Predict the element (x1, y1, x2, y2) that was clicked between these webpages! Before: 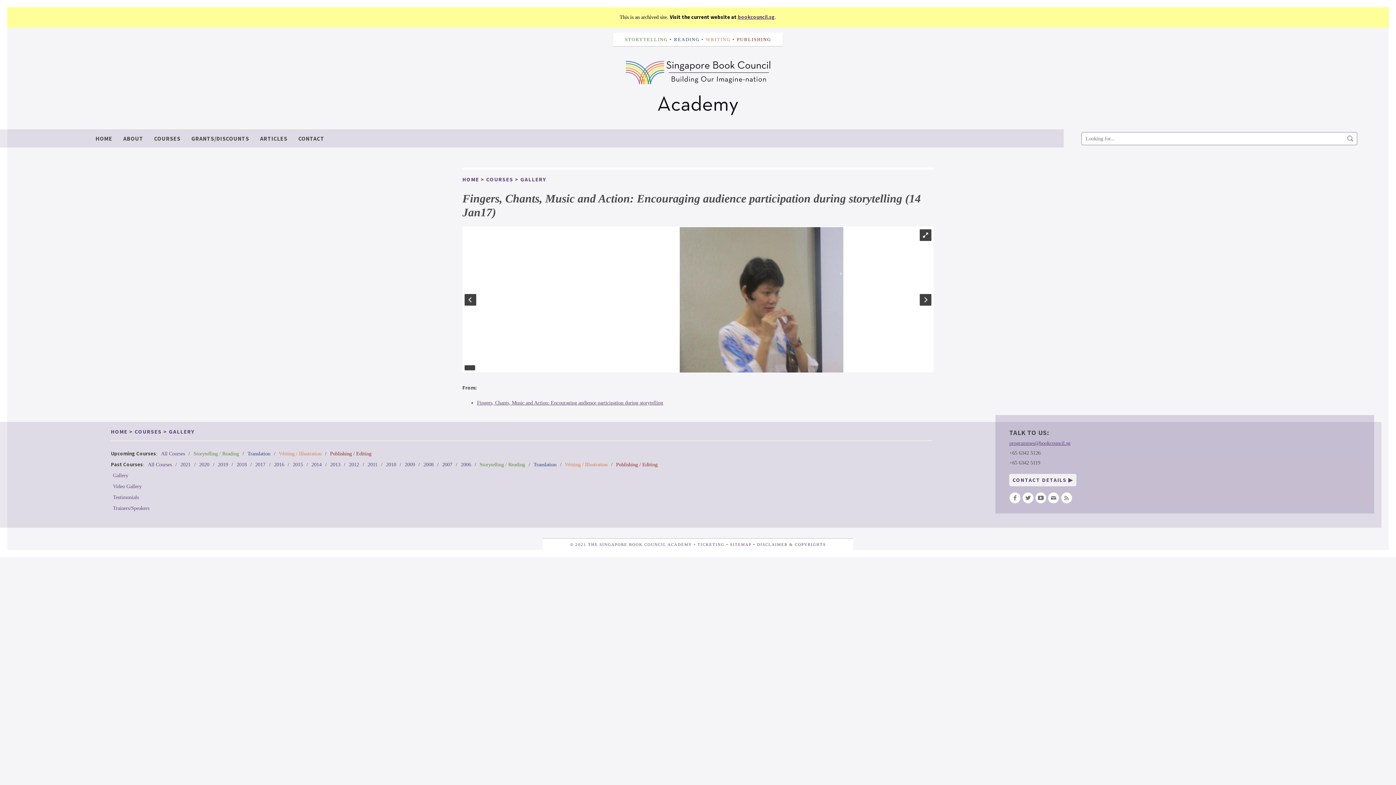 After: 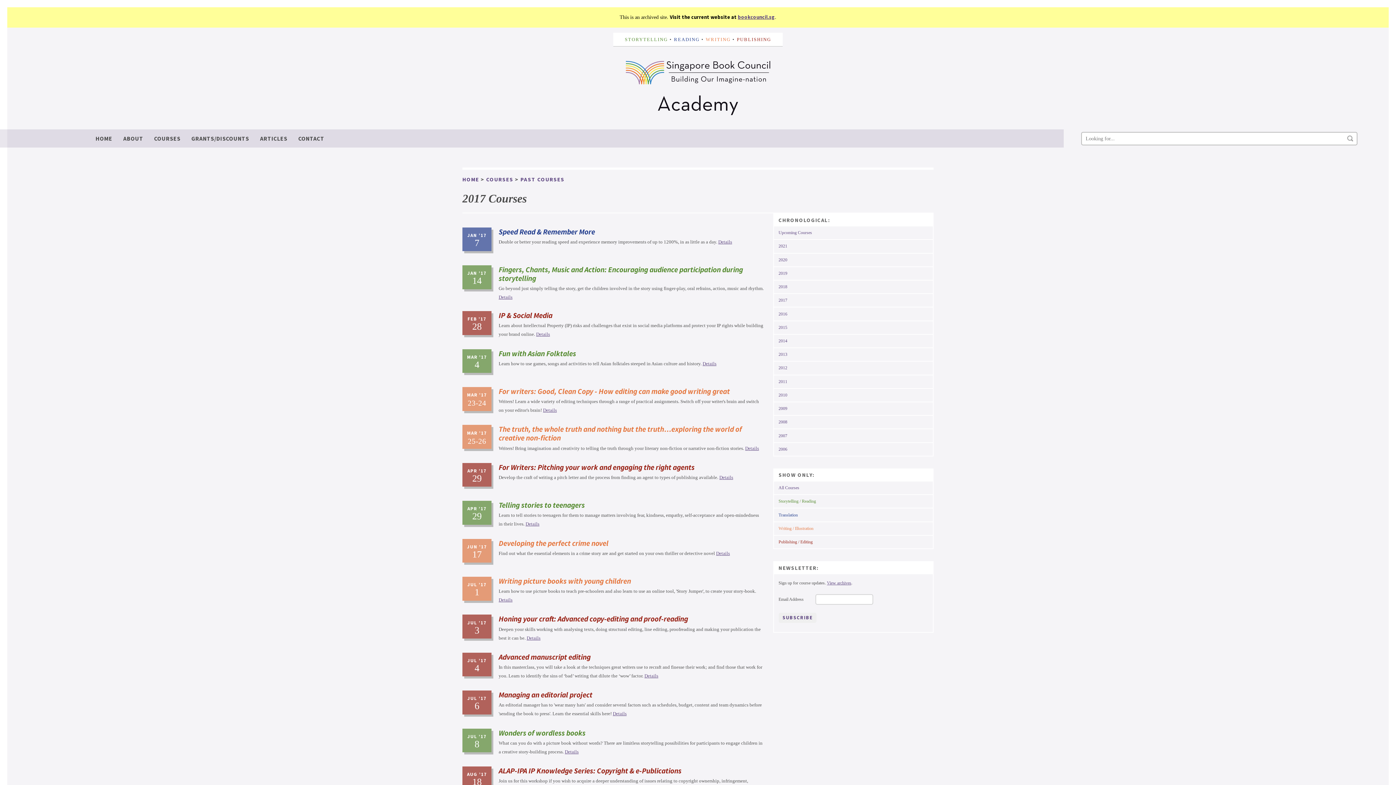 Action: label: 2017 bbox: (253, 460, 267, 469)